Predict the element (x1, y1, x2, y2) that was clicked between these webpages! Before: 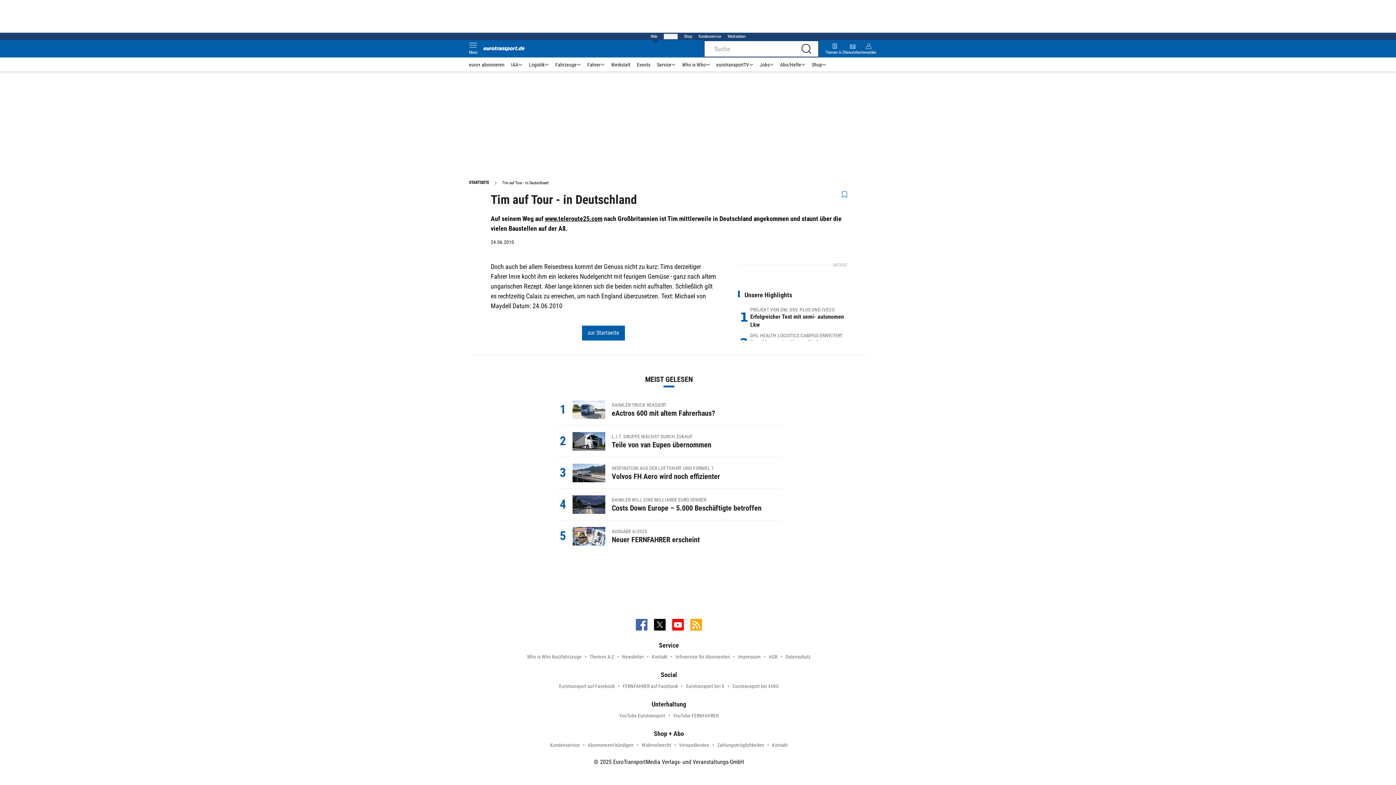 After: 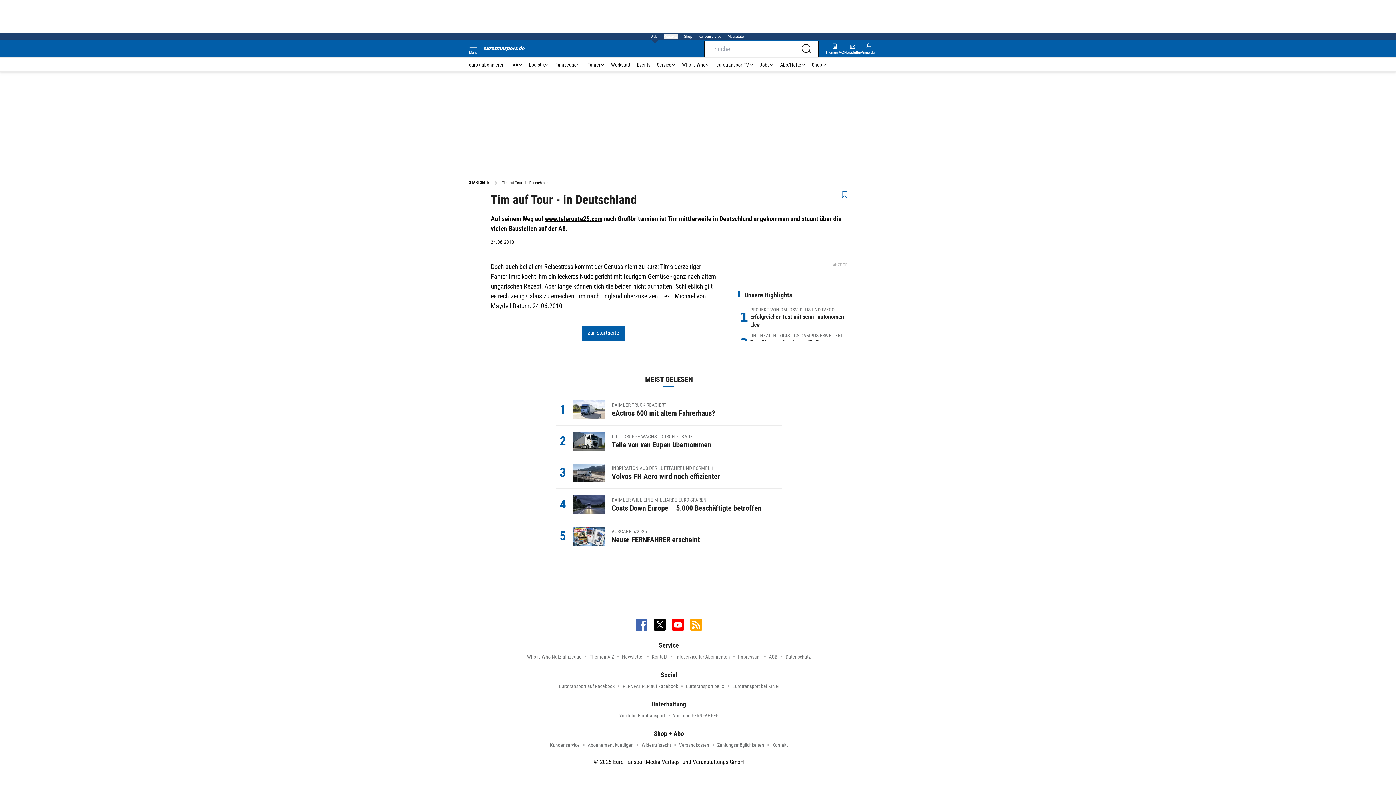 Action: label: FERNFAHRER auf Facebook bbox: (622, 683, 678, 689)